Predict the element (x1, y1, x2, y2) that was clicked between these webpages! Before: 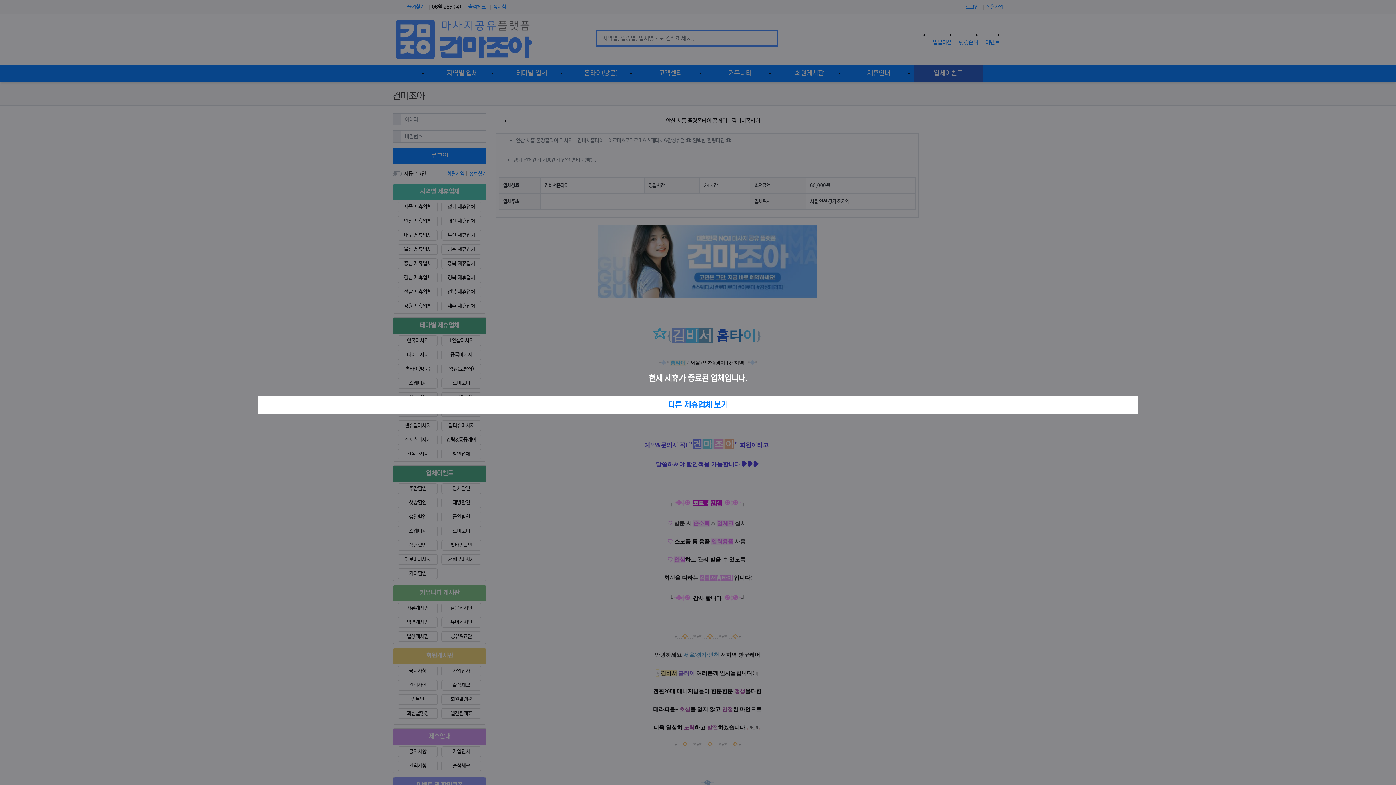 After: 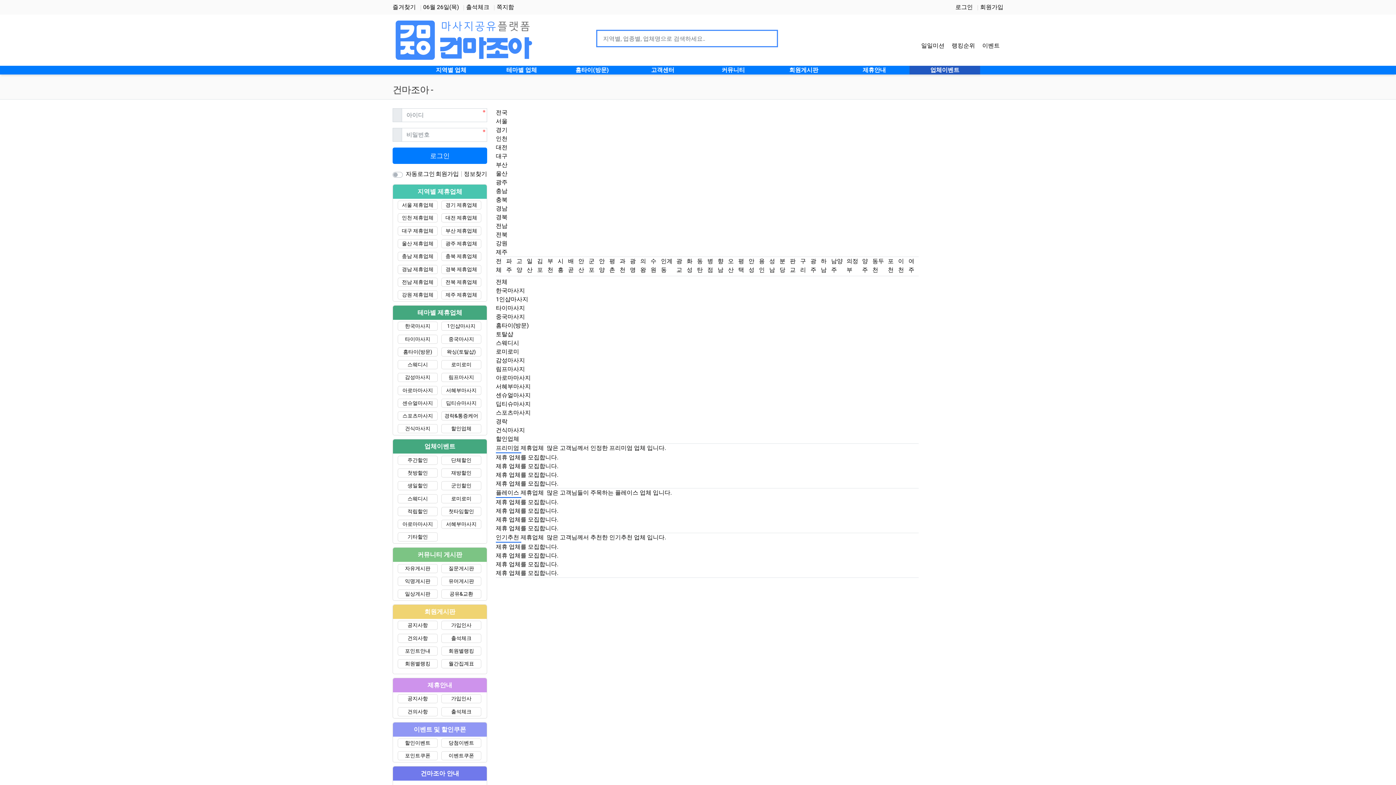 Action: bbox: (258, 396, 1138, 414) label: 다른 제휴업체 보기